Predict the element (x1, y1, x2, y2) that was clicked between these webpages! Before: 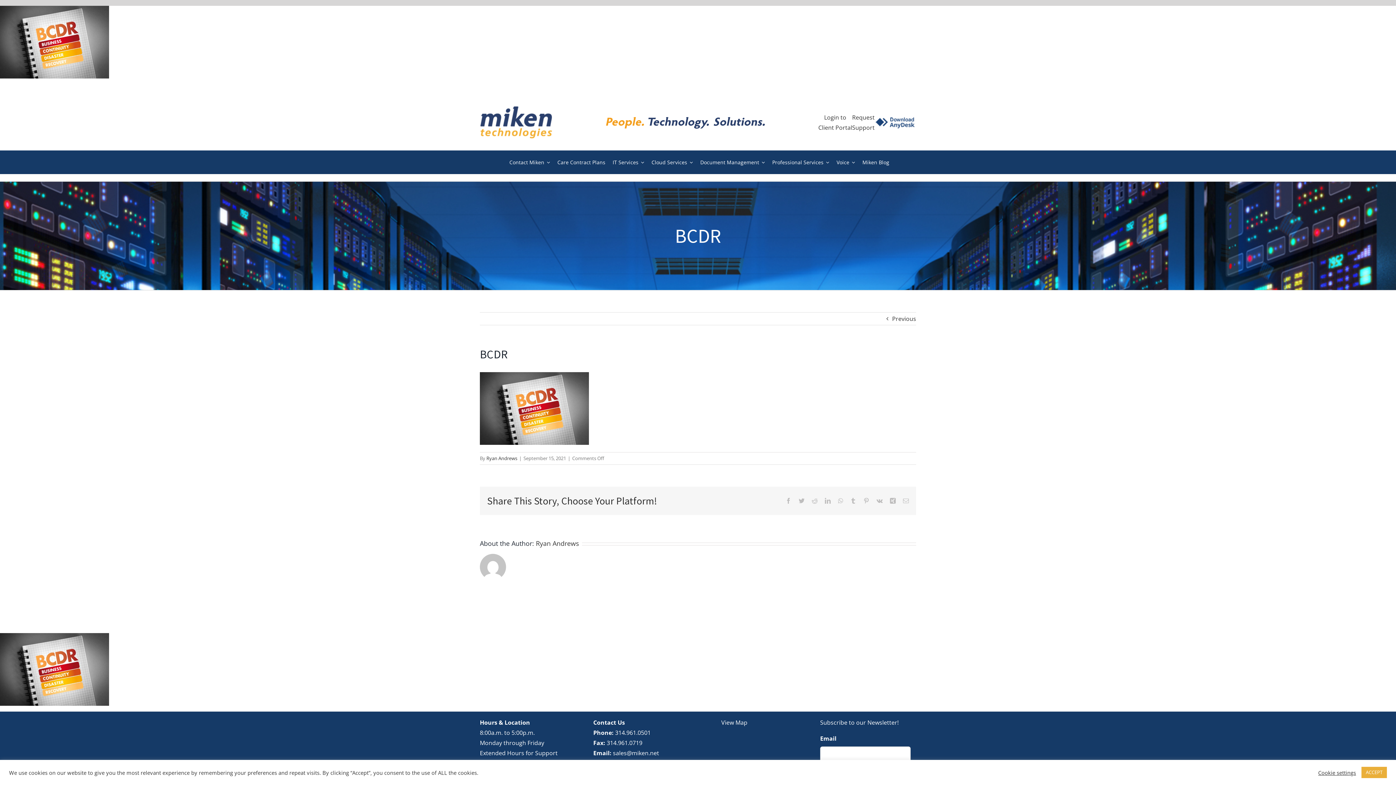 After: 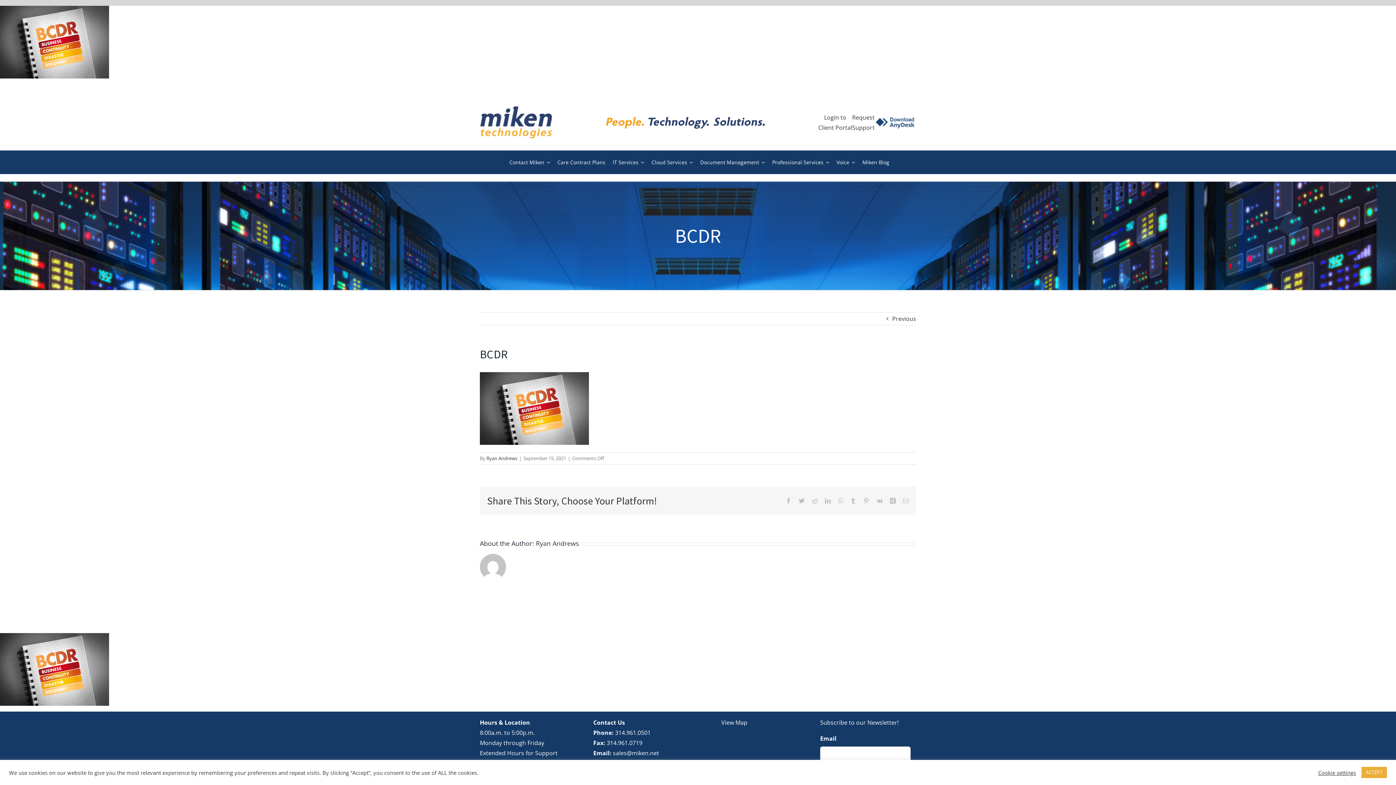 Action: bbox: (874, 118, 916, 126)